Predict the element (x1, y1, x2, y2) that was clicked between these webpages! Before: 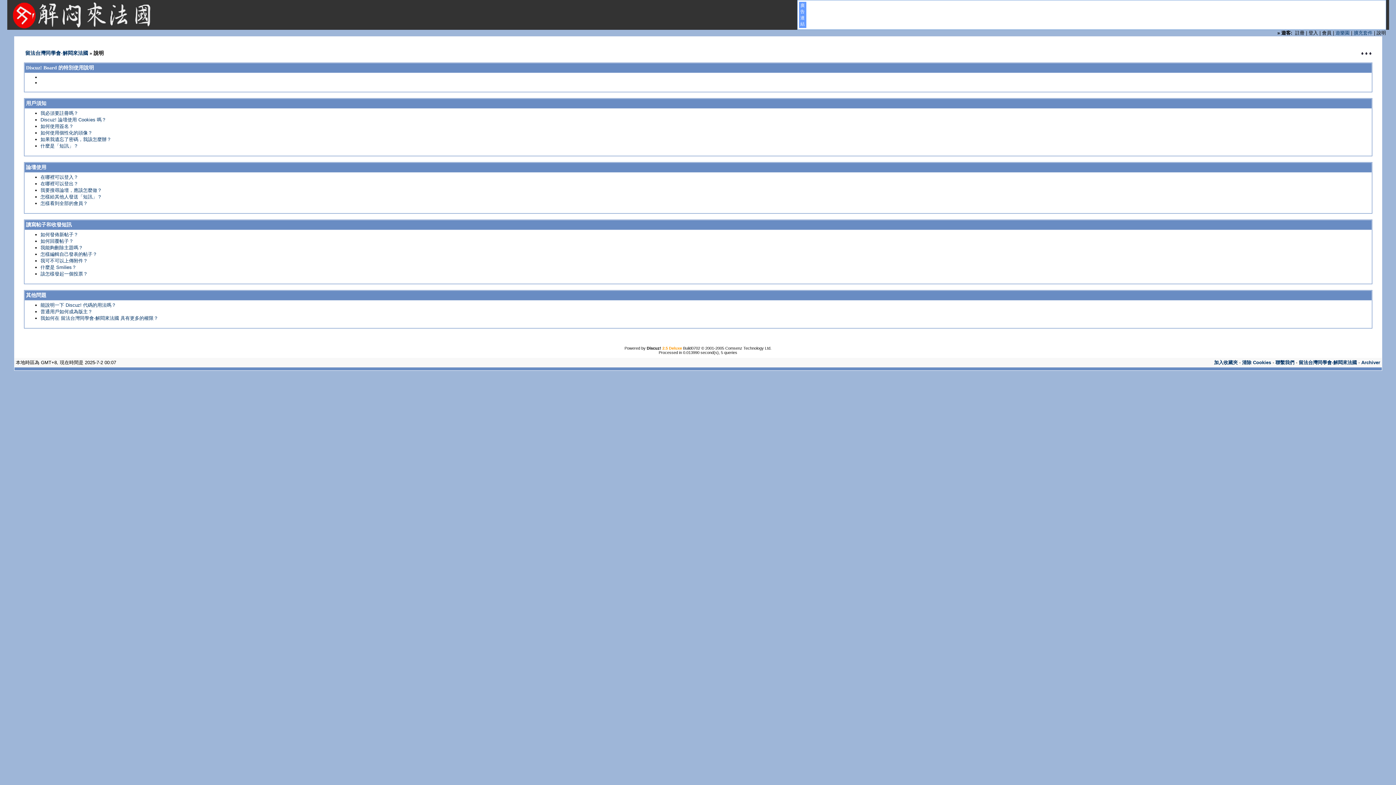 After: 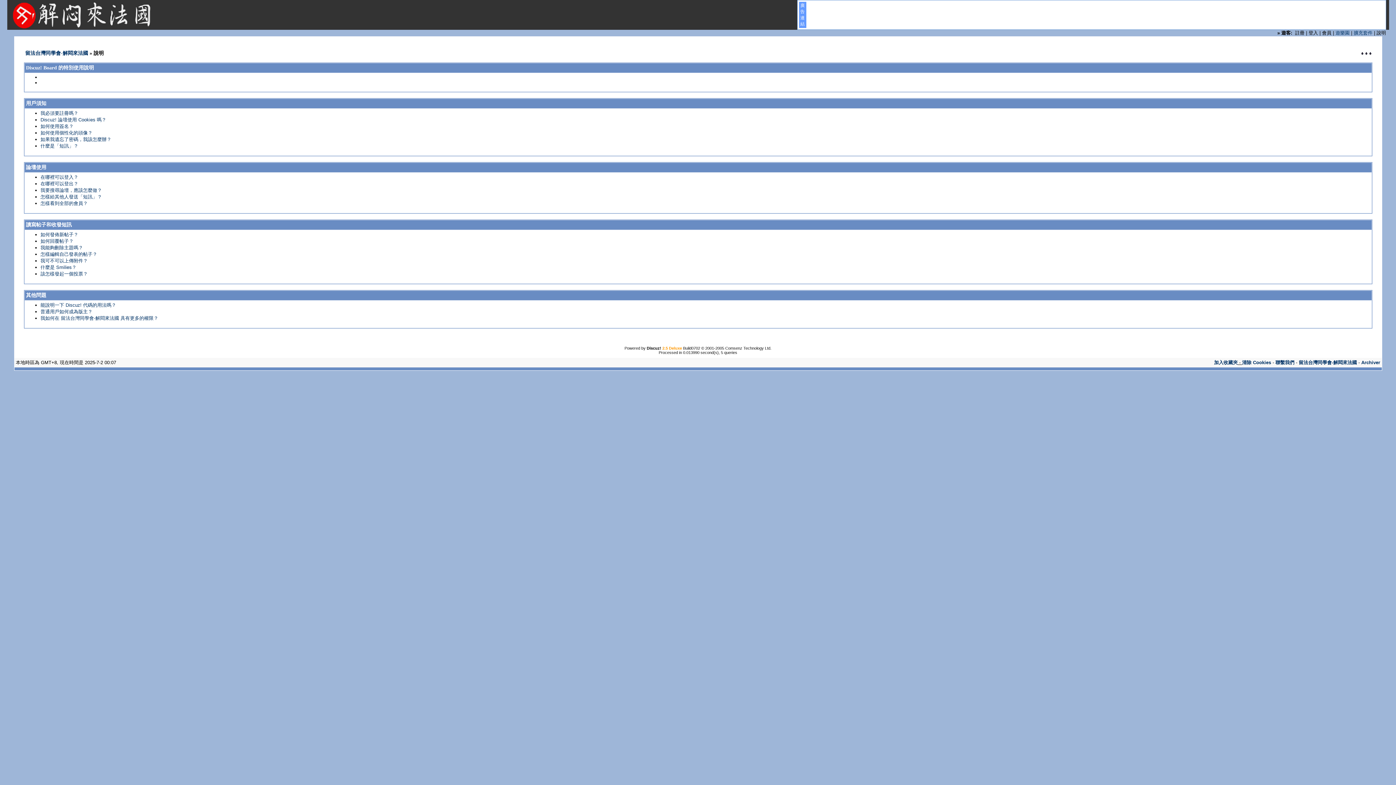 Action: bbox: (1238, 360, 1242, 365) label:  - 